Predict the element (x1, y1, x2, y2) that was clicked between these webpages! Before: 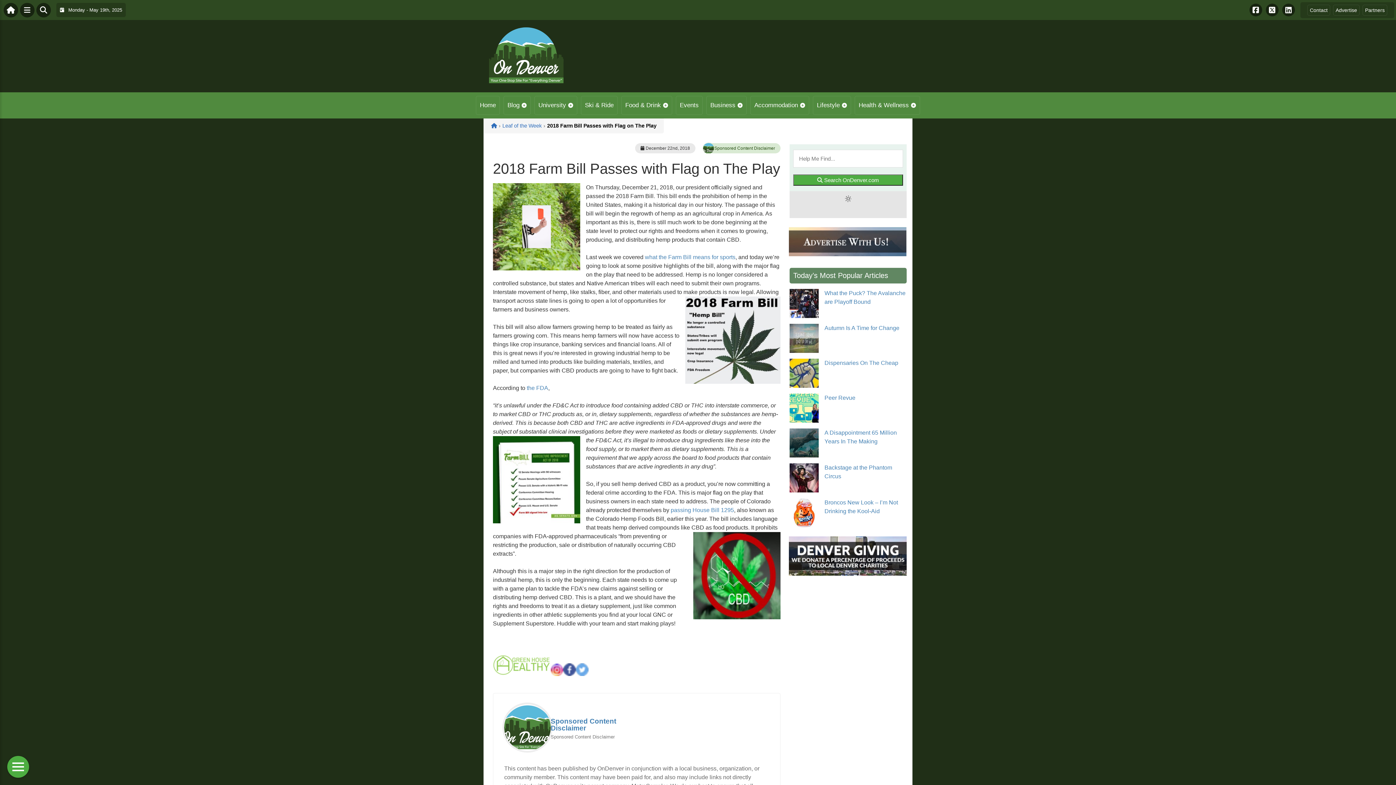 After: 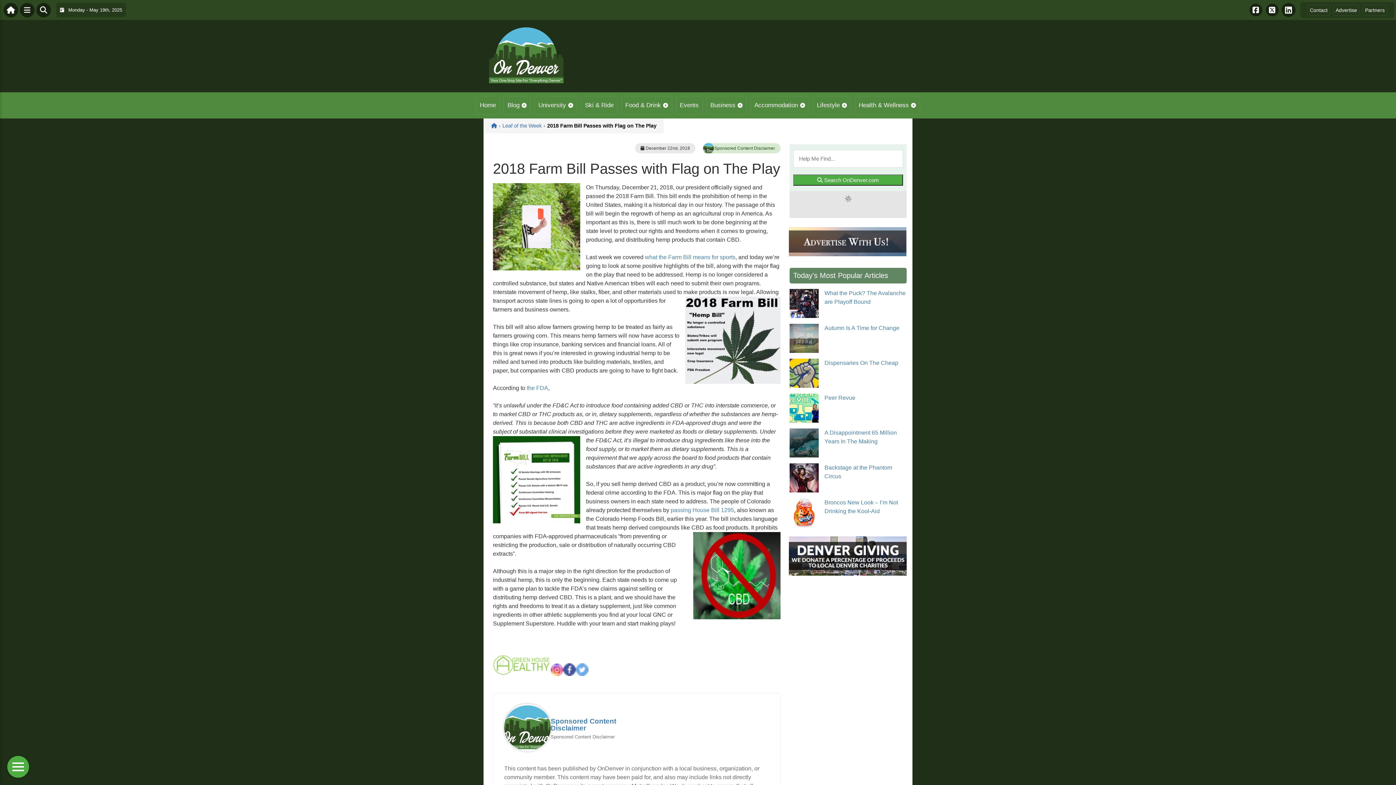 Action: bbox: (1282, 3, 1295, 16)